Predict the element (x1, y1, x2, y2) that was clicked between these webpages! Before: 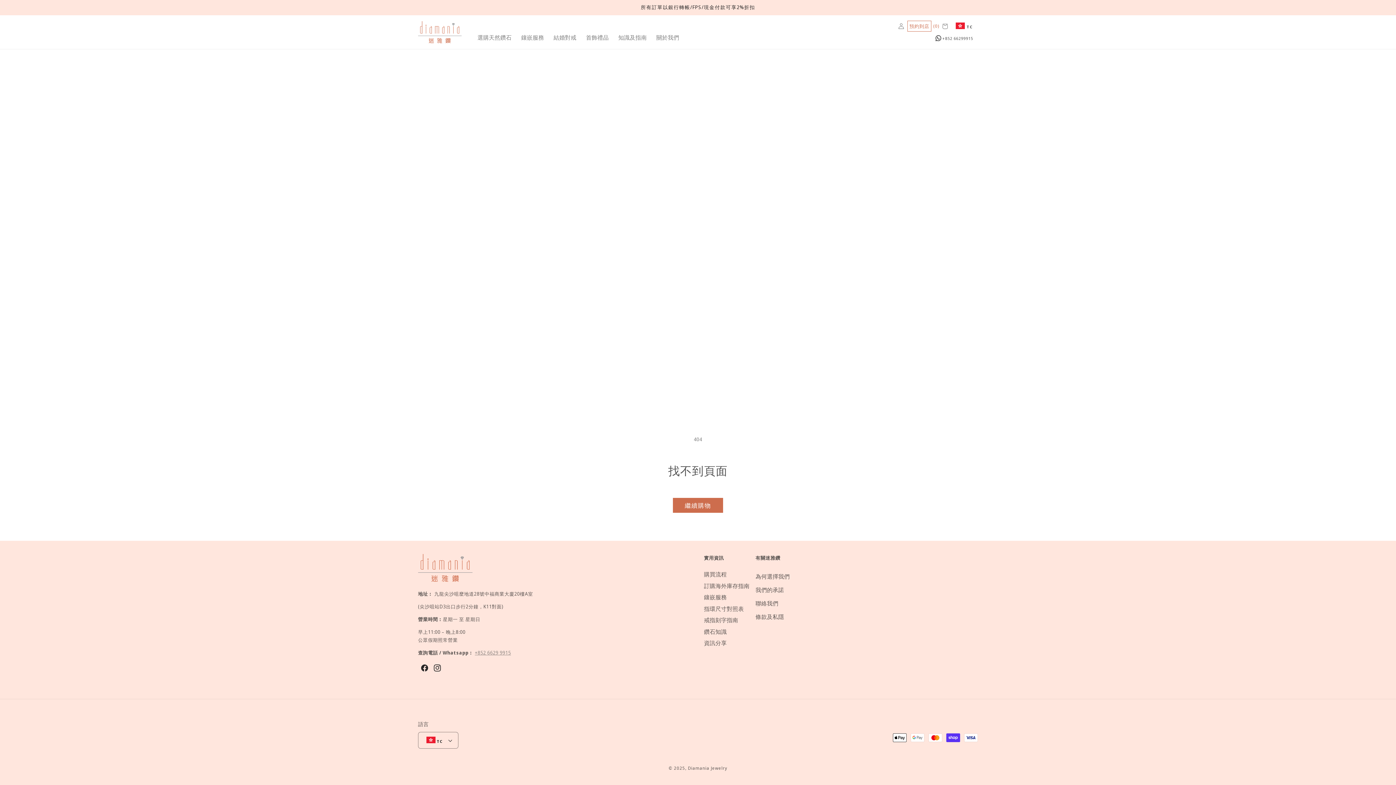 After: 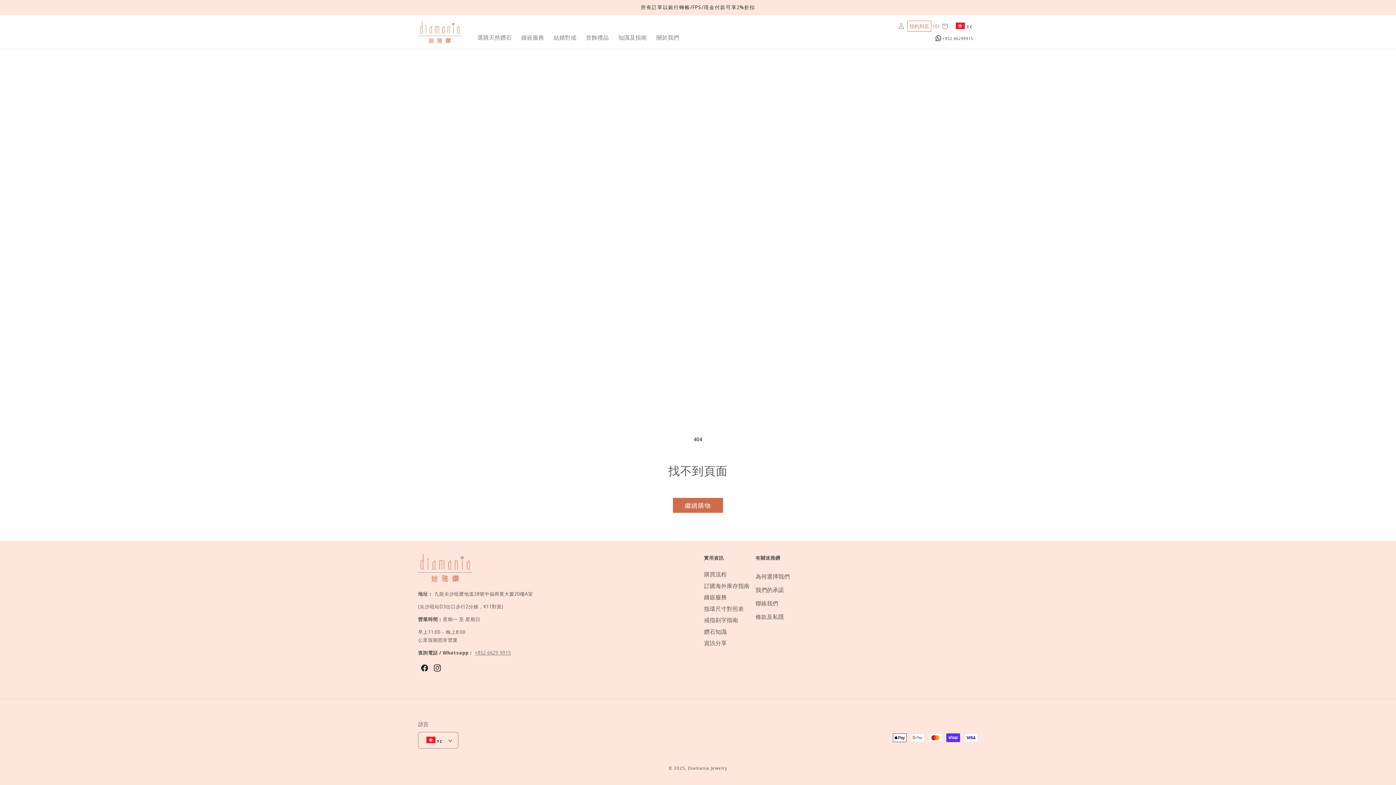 Action: label: +852 6629 9915 bbox: (474, 649, 511, 656)